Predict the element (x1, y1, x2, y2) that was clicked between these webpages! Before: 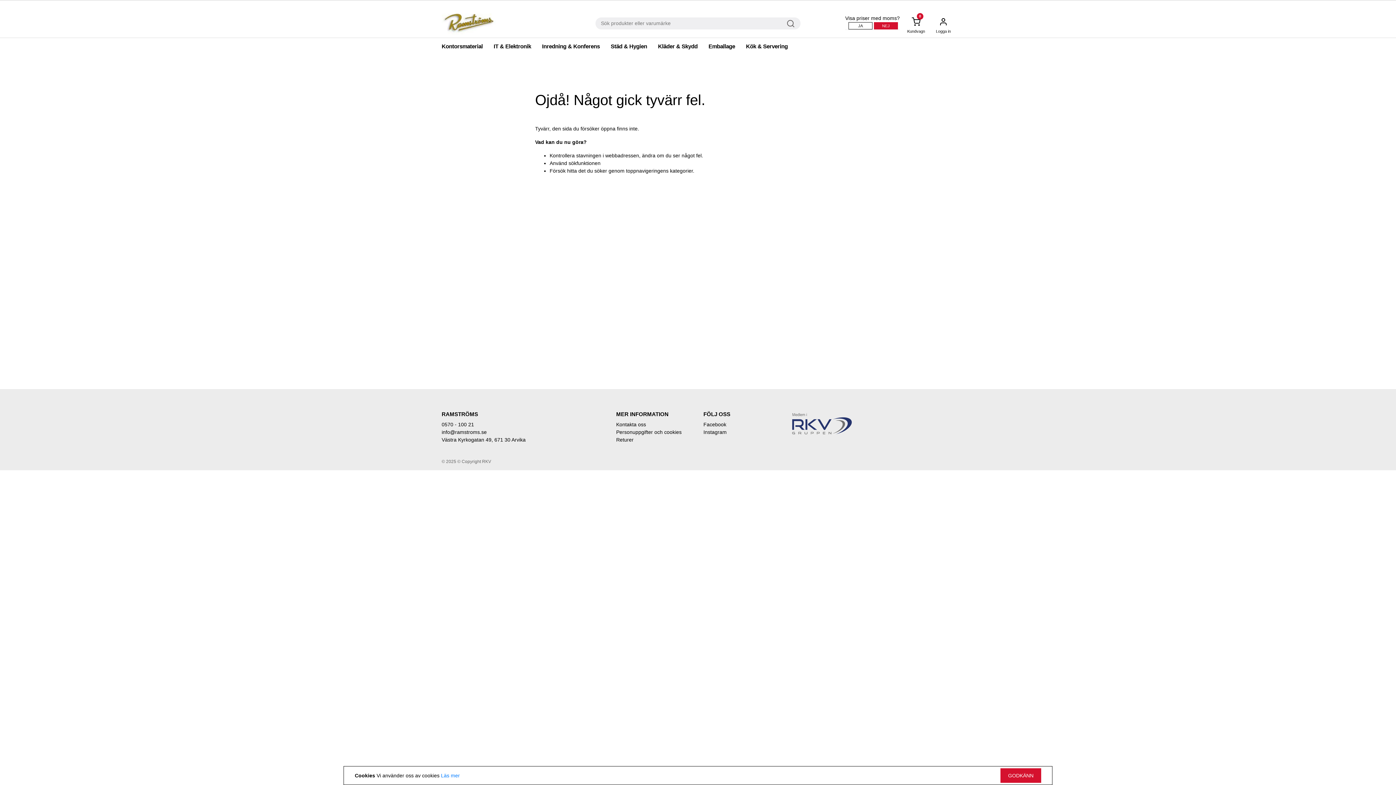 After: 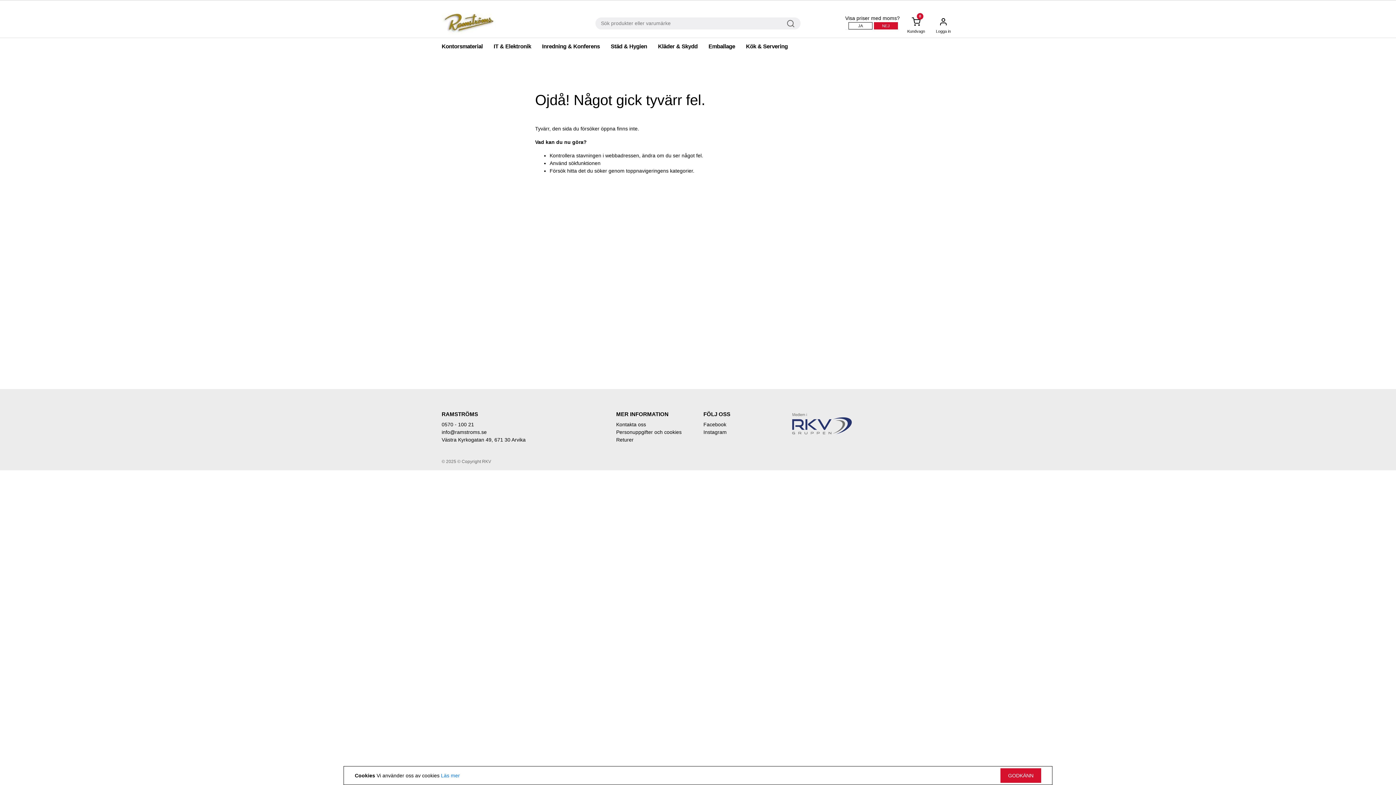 Action: bbox: (441, 437, 525, 442) label: Västra Kyrkogatan 49, 671 30 Arvika